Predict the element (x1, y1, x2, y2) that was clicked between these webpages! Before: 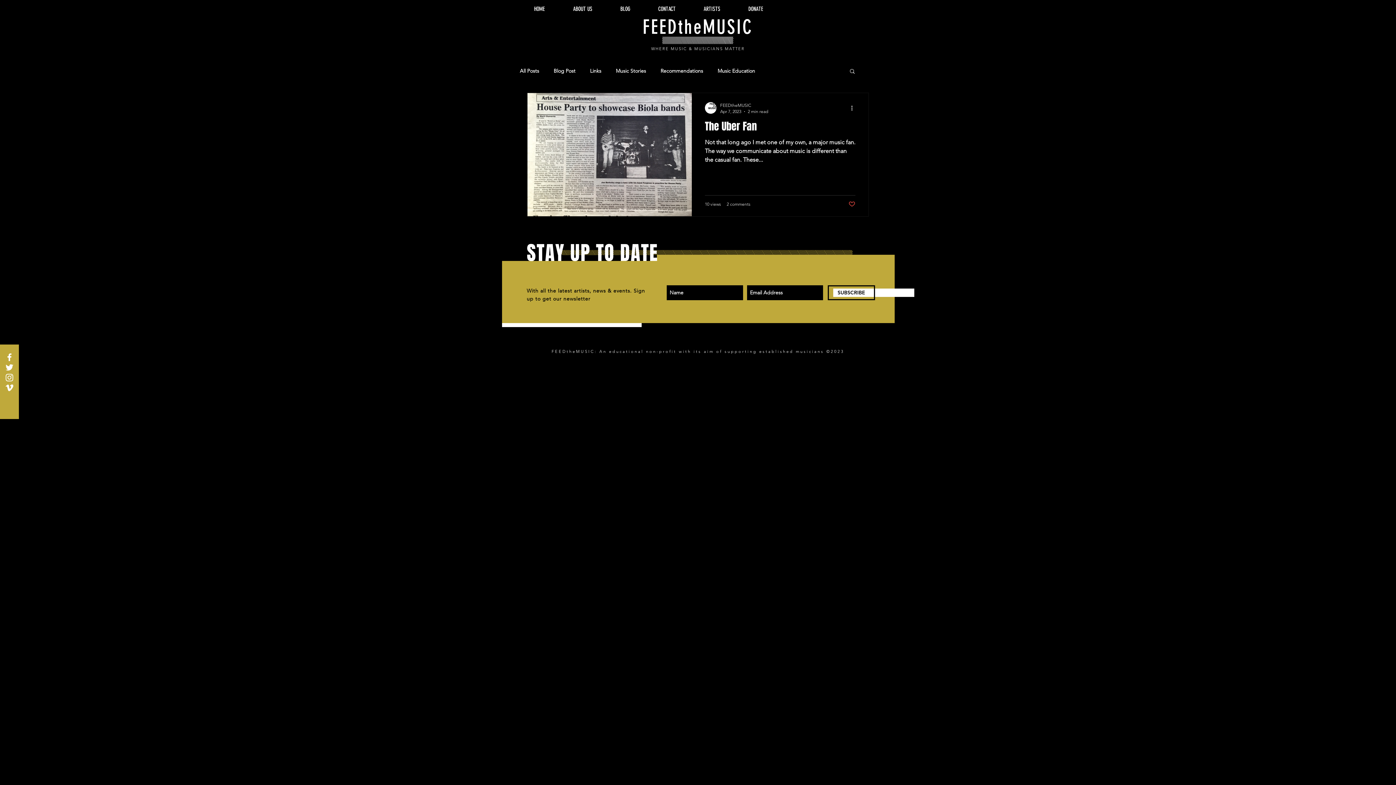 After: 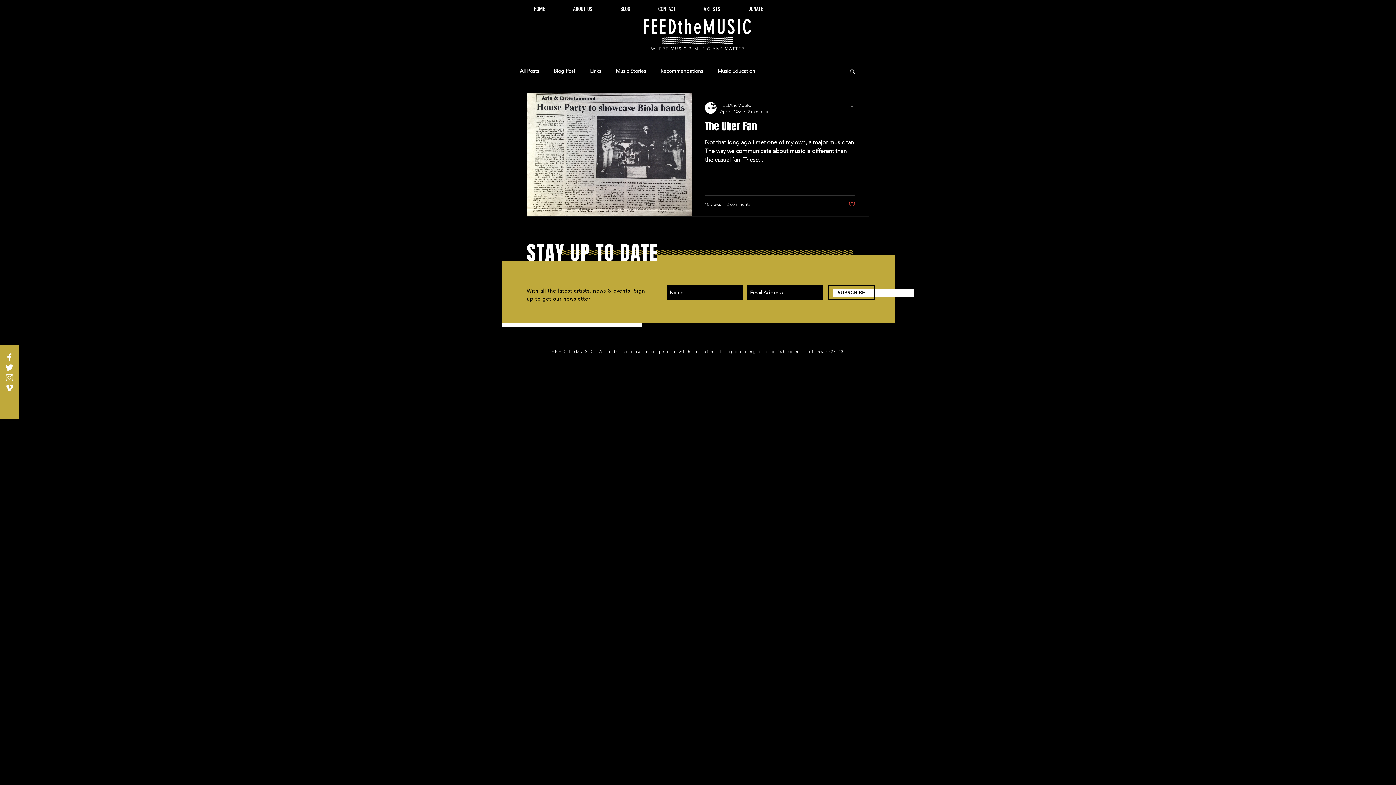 Action: bbox: (828, 285, 875, 300) label: SUBSCRIBE